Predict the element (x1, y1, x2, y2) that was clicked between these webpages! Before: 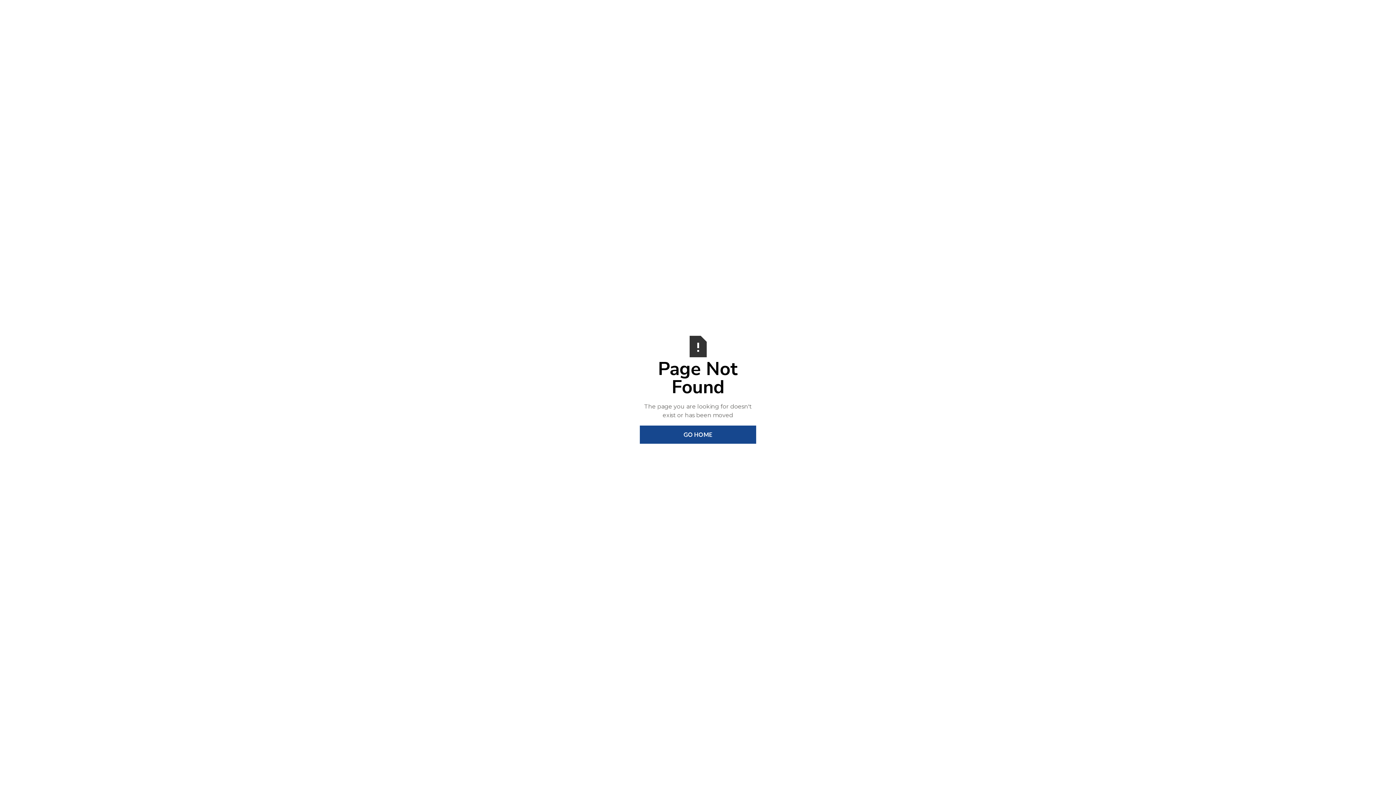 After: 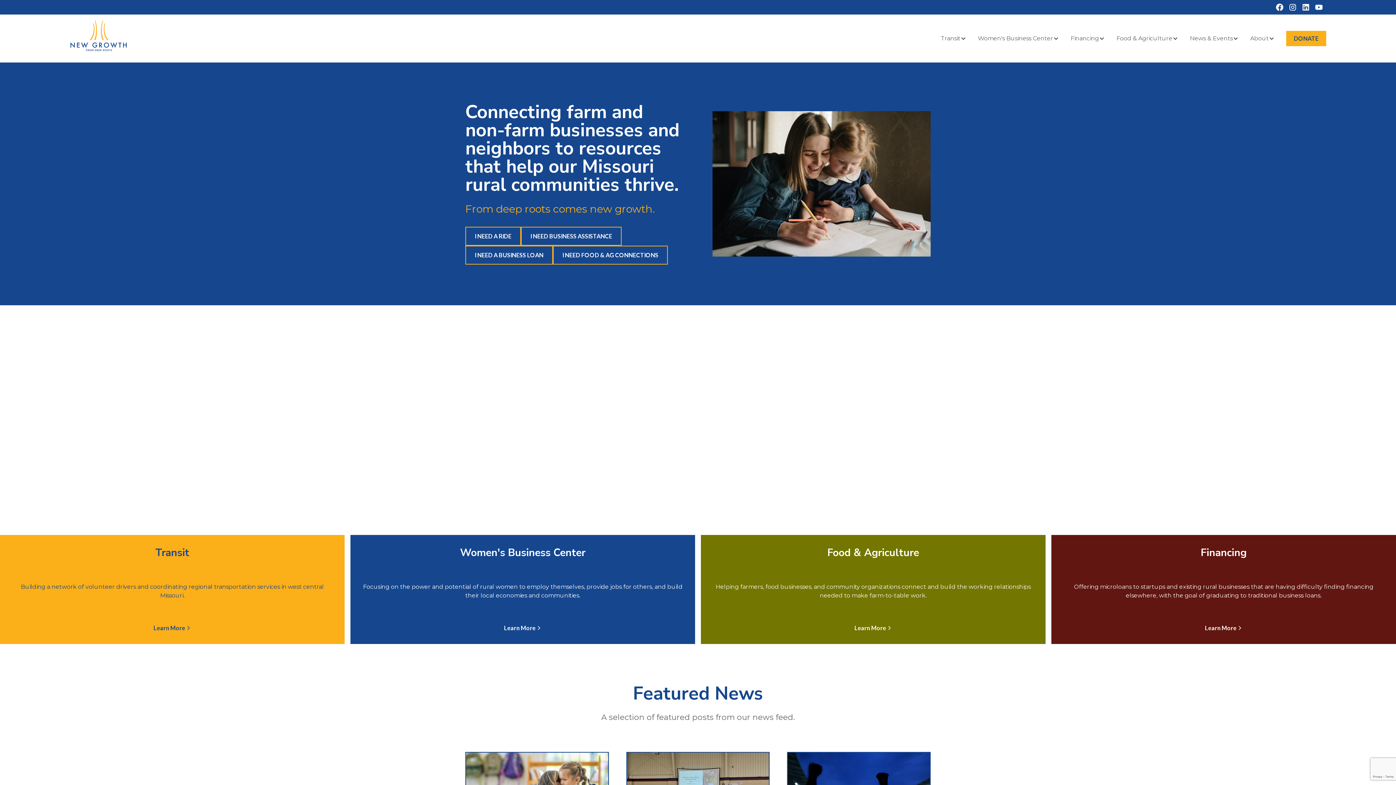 Action: label: GO HOME bbox: (640, 425, 756, 444)